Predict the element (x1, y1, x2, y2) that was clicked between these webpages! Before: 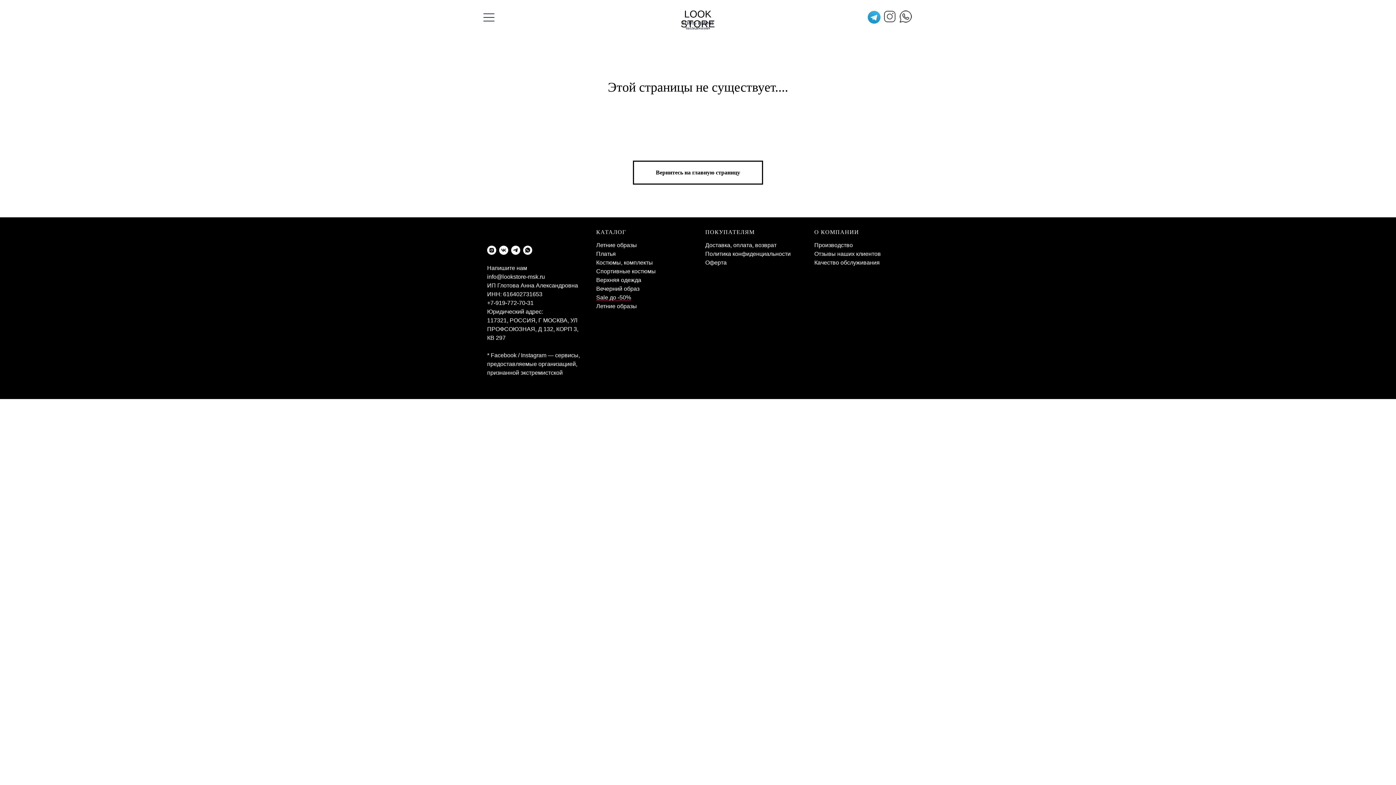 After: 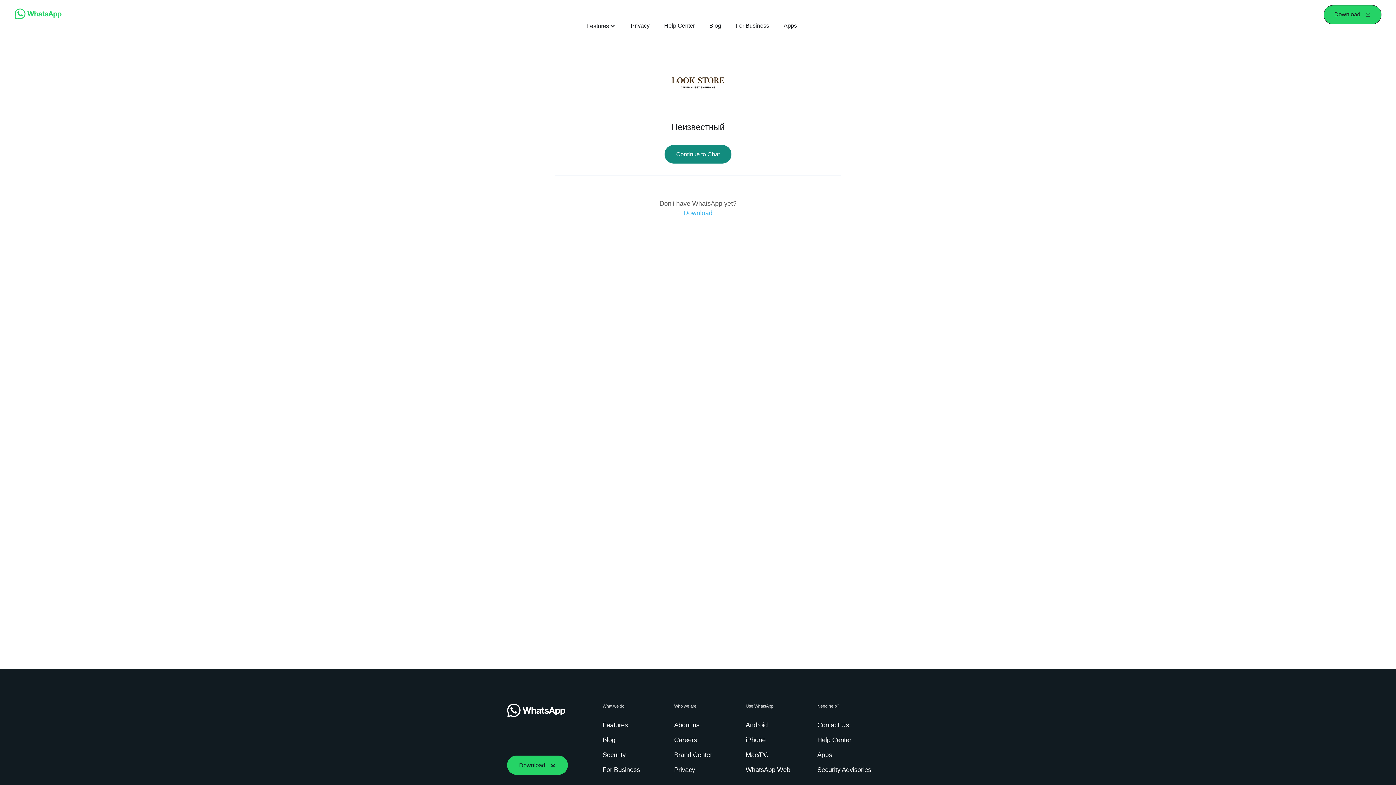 Action: bbox: (899, 10, 912, 22)